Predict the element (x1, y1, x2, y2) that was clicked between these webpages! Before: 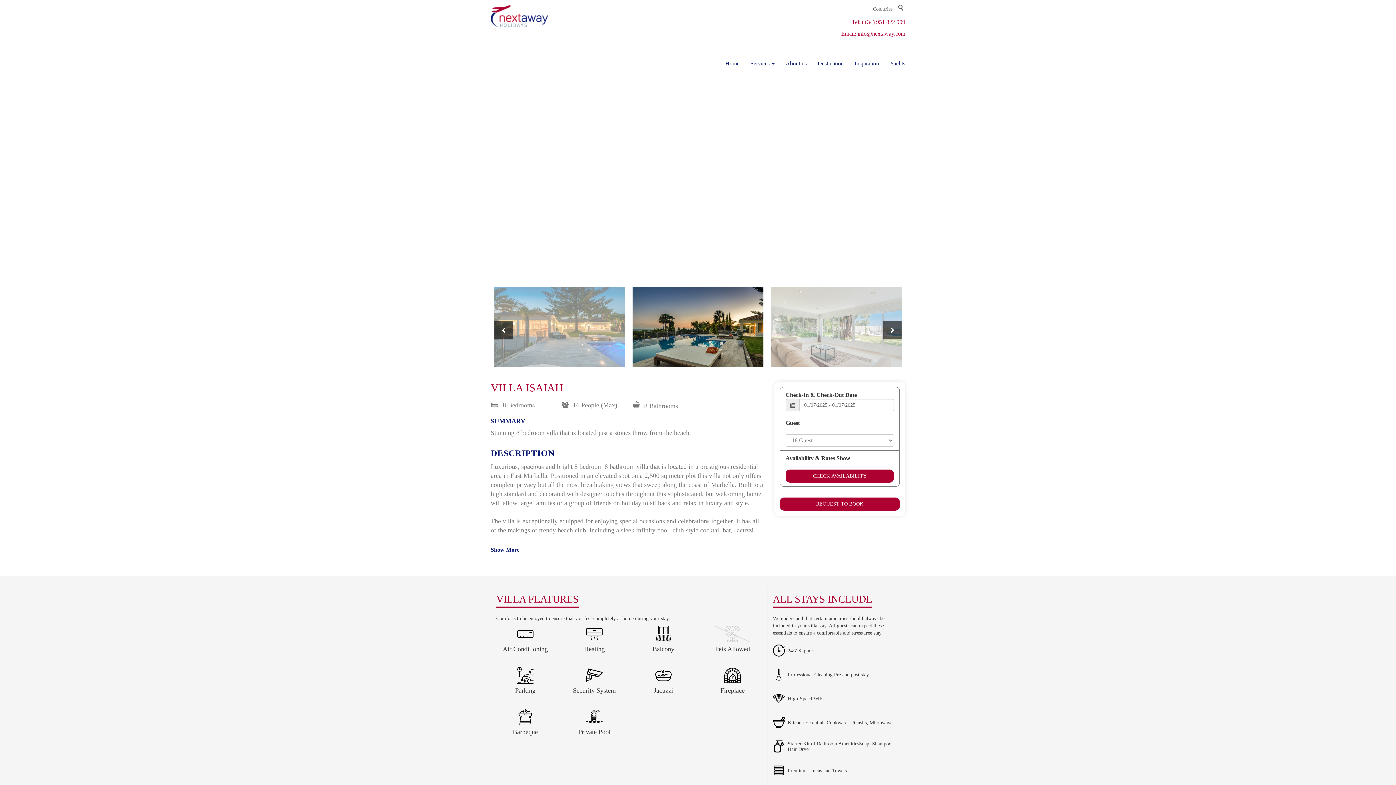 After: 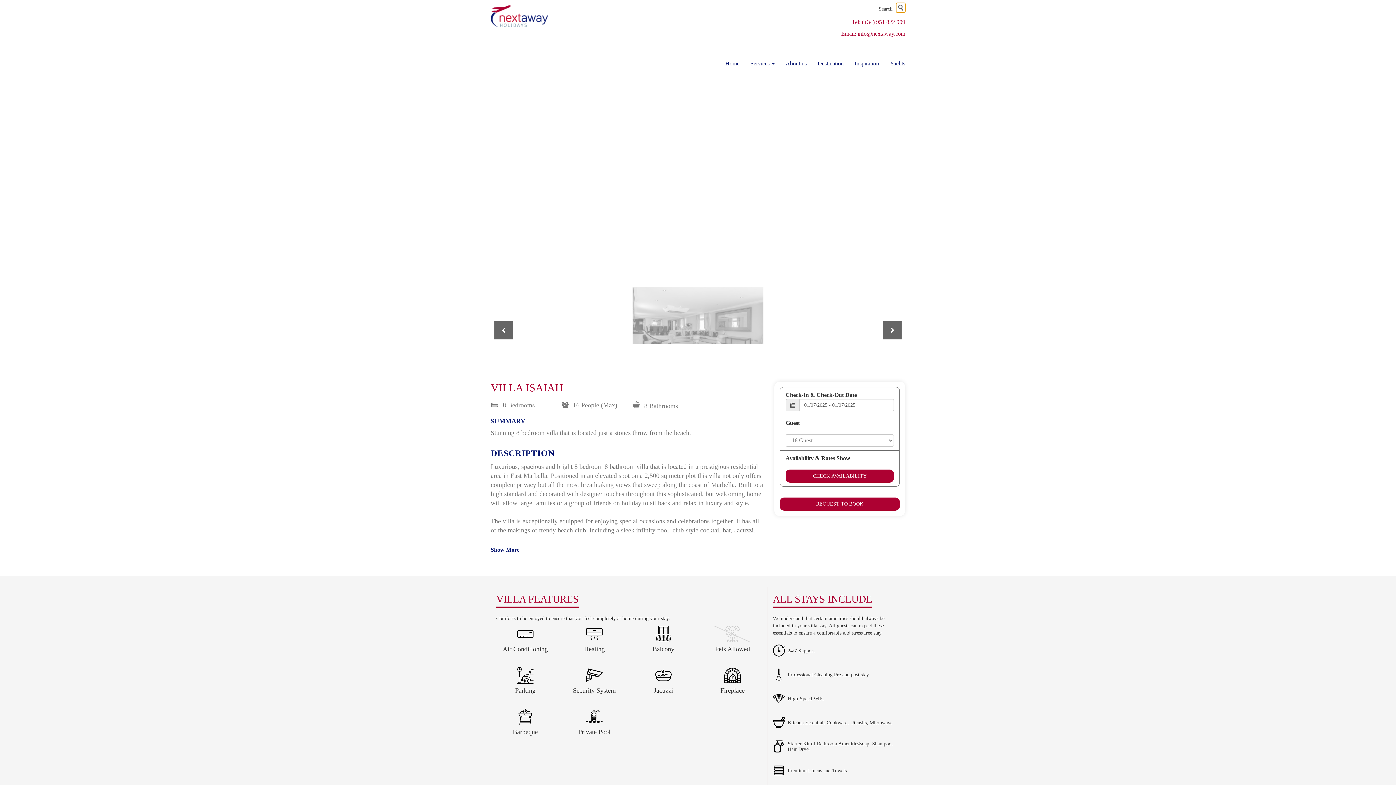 Action: bbox: (896, 2, 905, 12)